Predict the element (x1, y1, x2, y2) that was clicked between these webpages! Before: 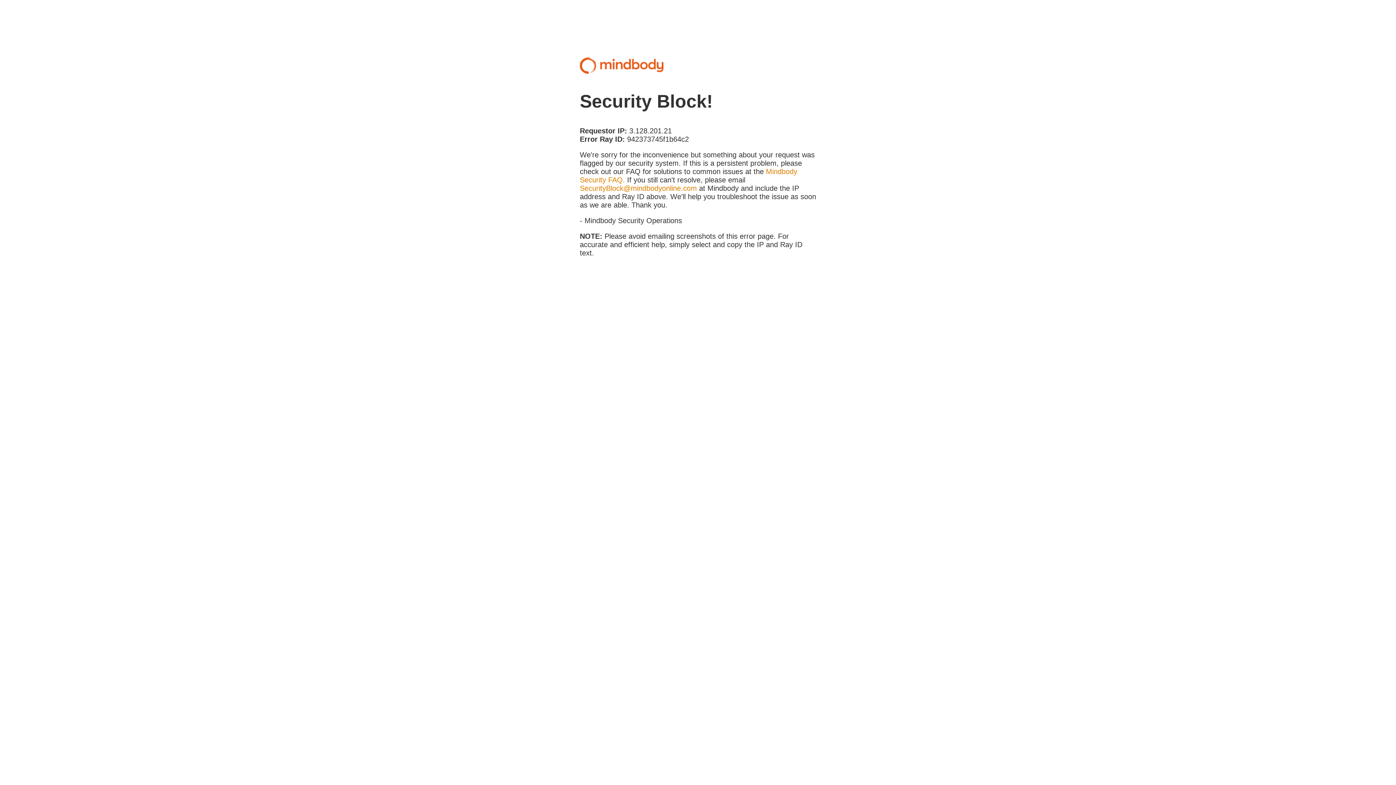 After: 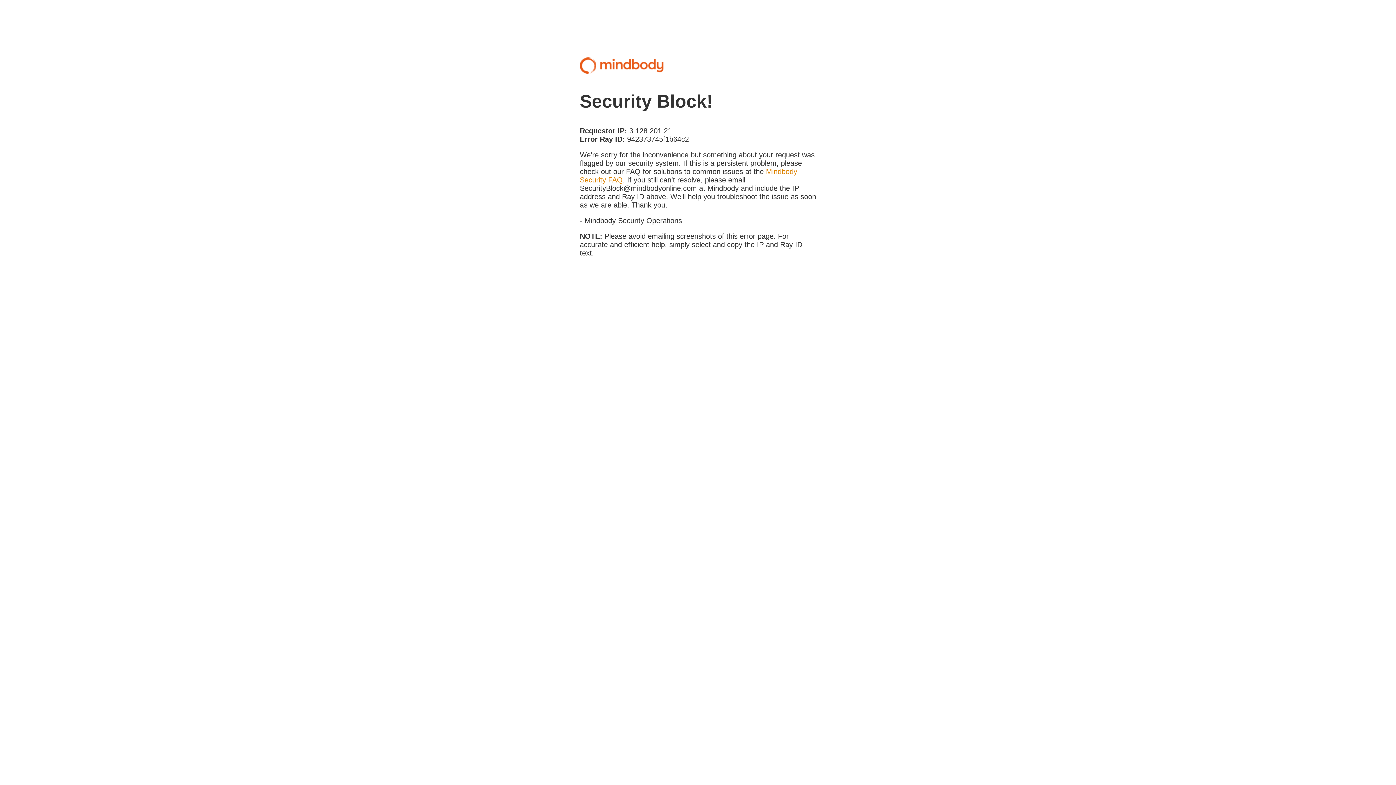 Action: bbox: (580, 184, 697, 192) label: SecurityBlock@mindbodyonline.com